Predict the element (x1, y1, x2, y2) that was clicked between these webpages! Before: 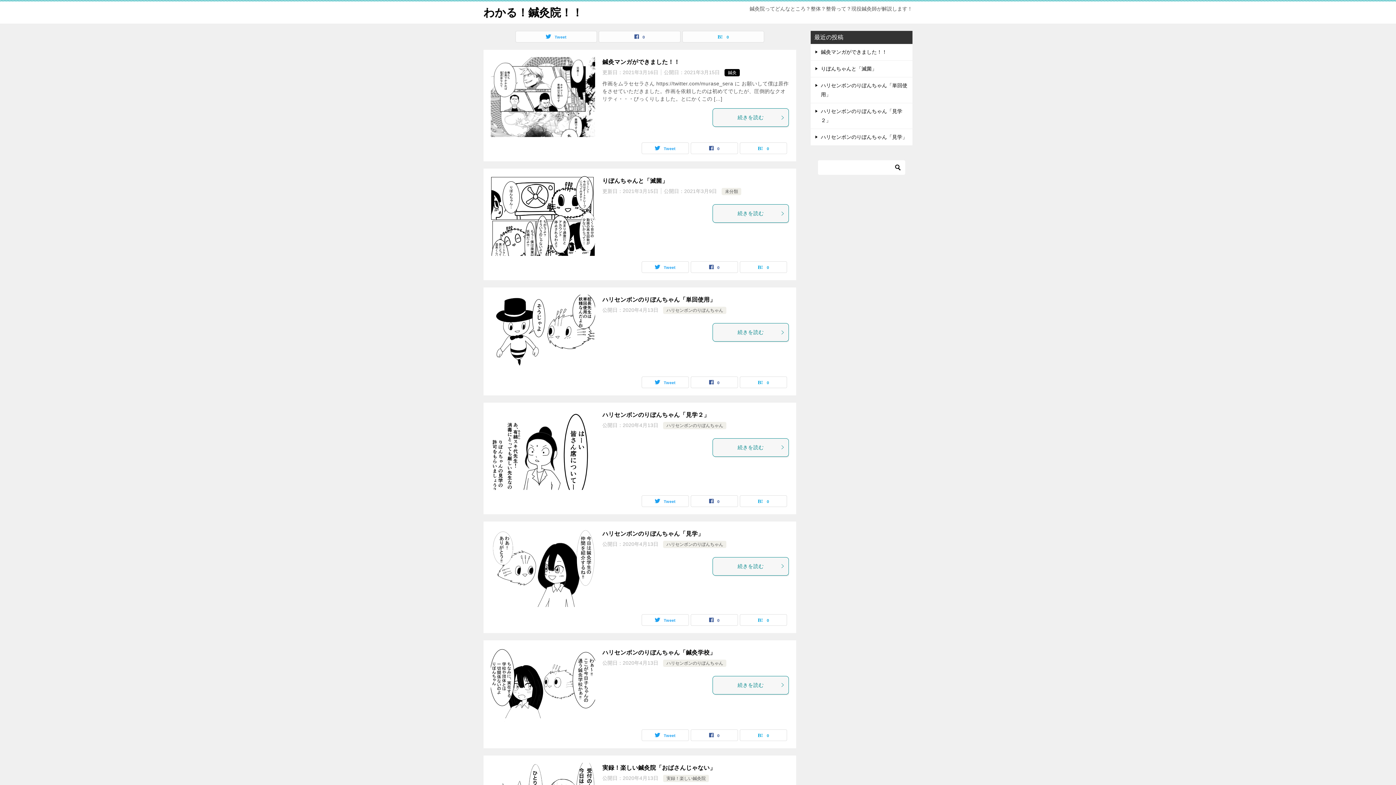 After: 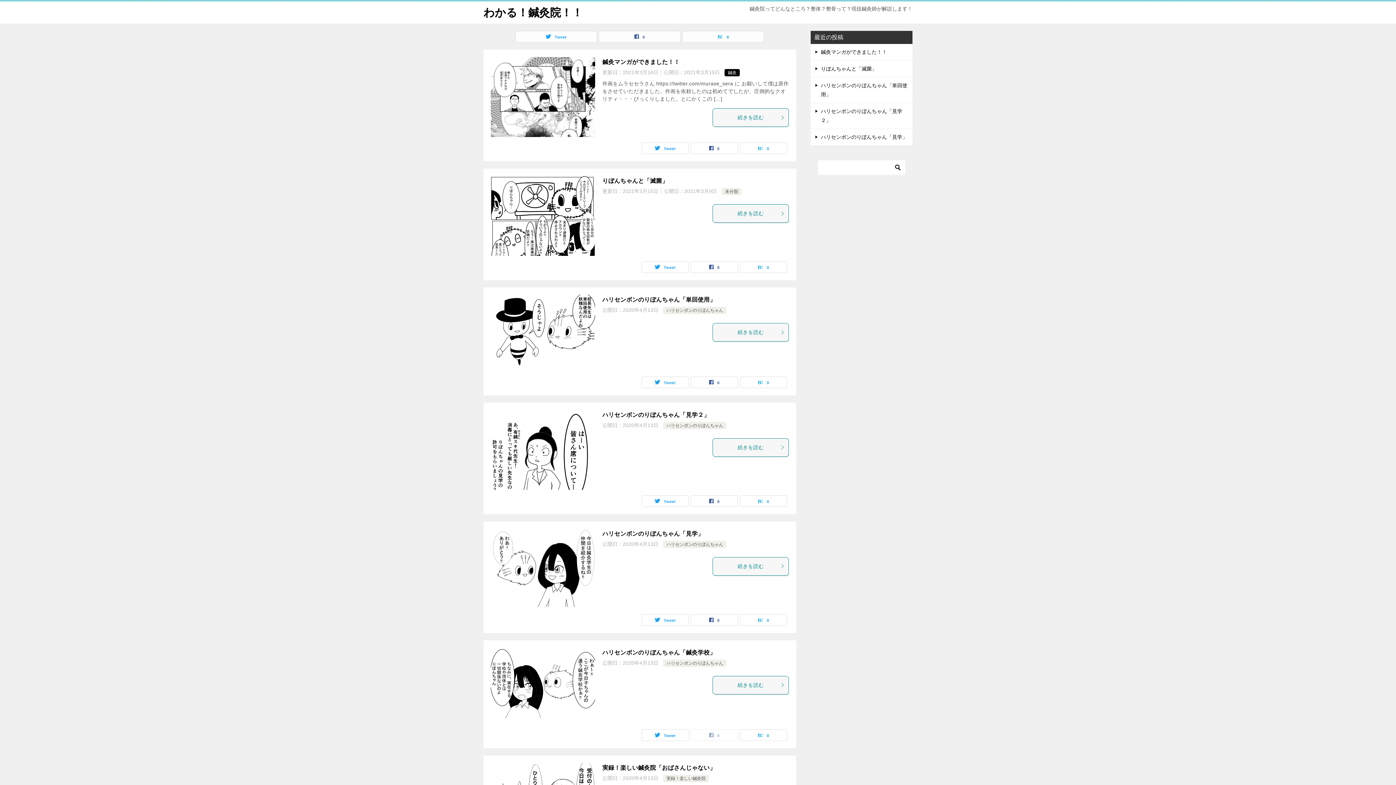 Action: label: 0 bbox: (691, 730, 737, 741)